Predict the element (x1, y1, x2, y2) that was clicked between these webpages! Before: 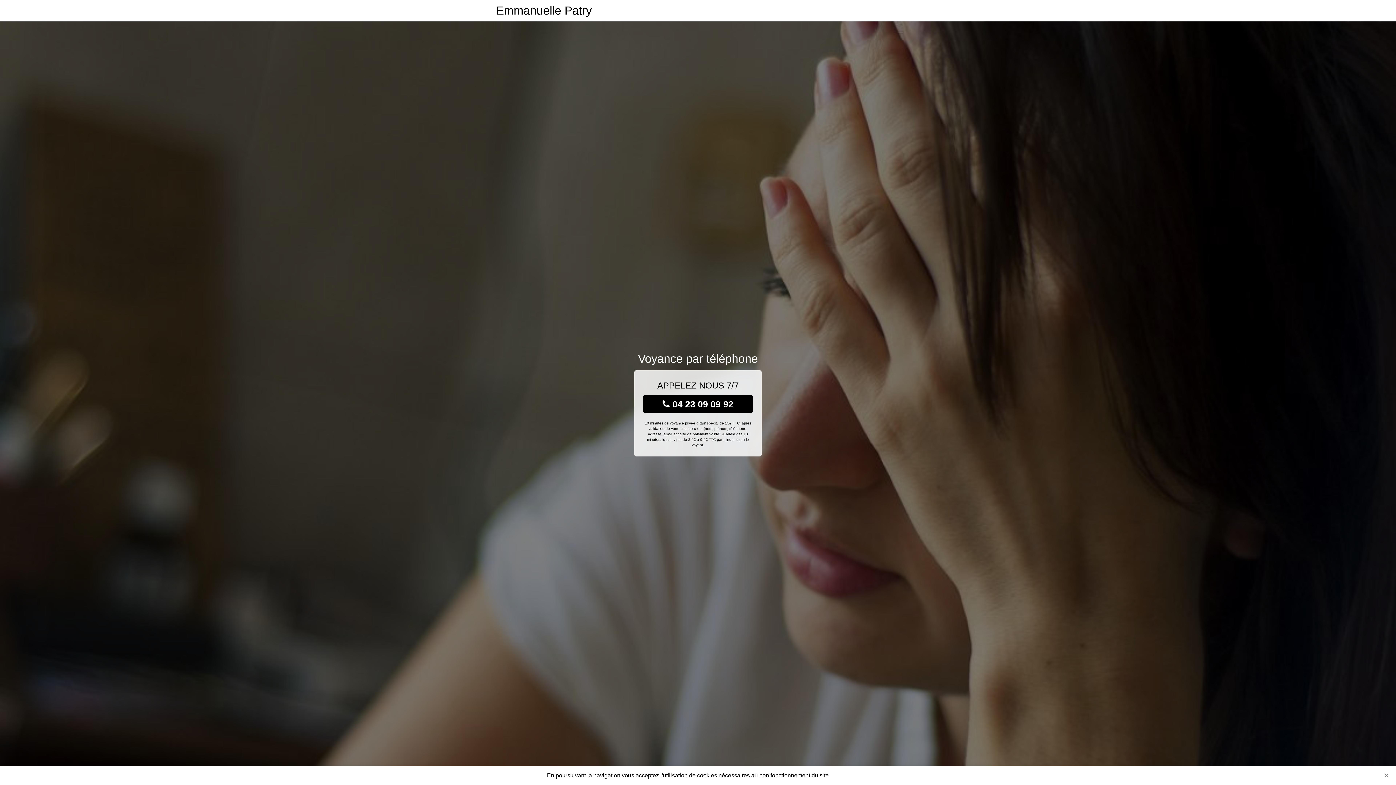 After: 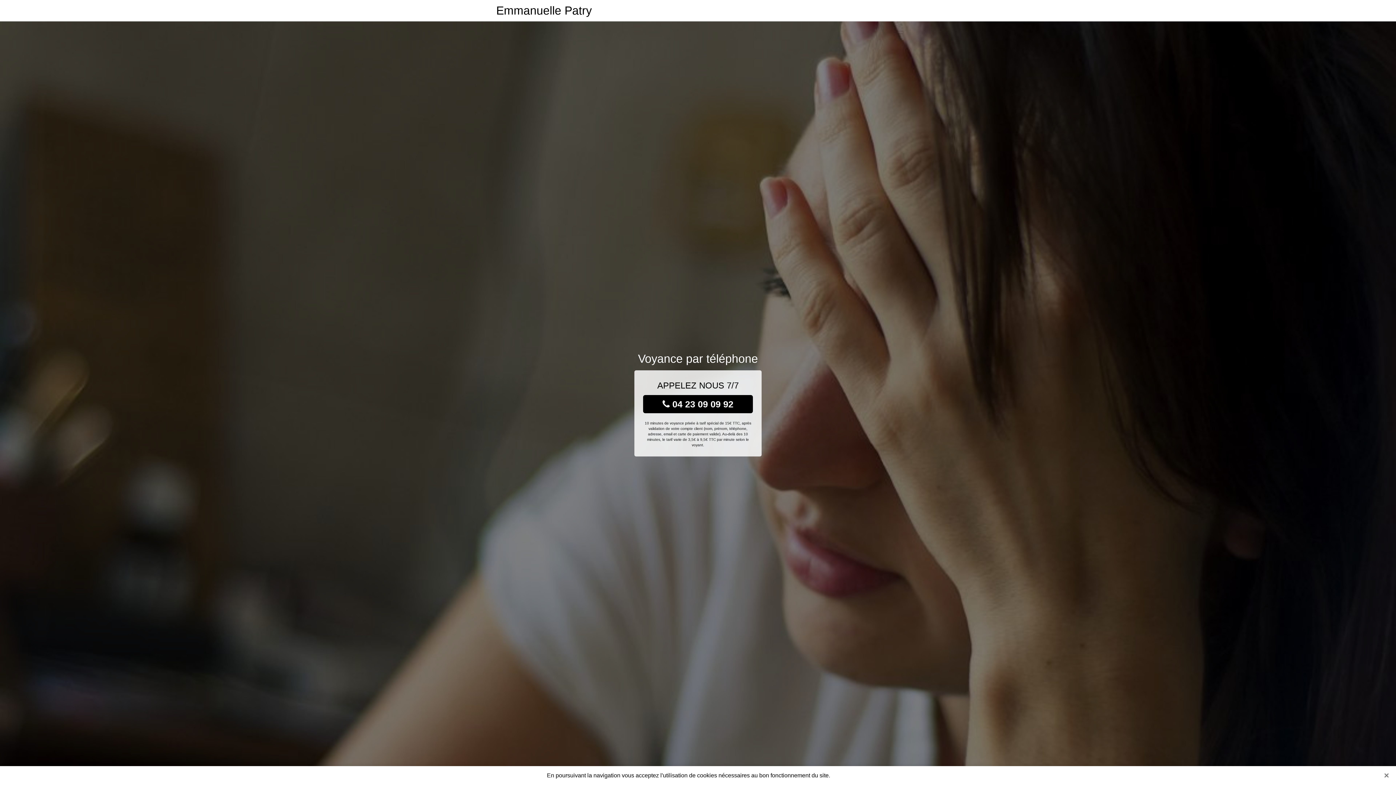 Action: label:  04 23 09 09 92 bbox: (643, 395, 753, 413)